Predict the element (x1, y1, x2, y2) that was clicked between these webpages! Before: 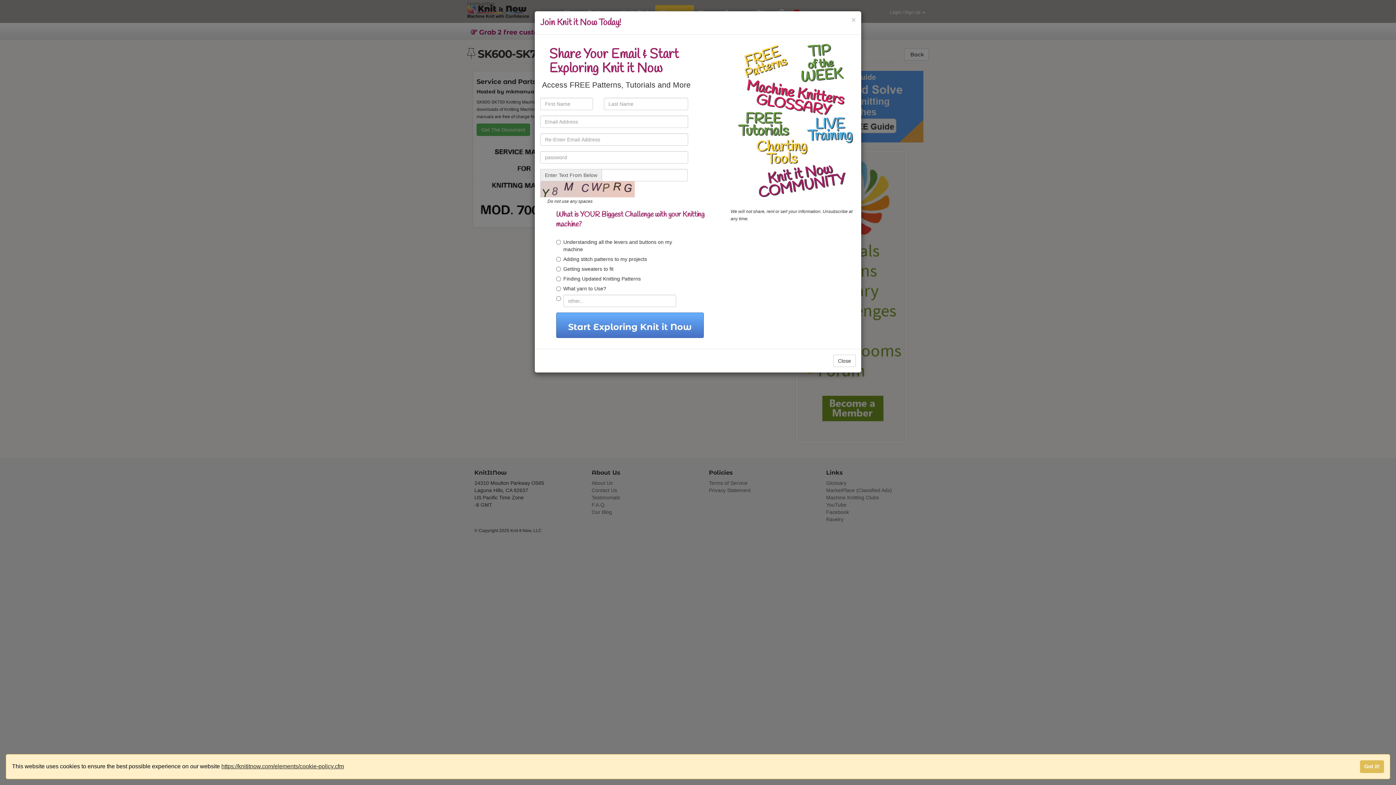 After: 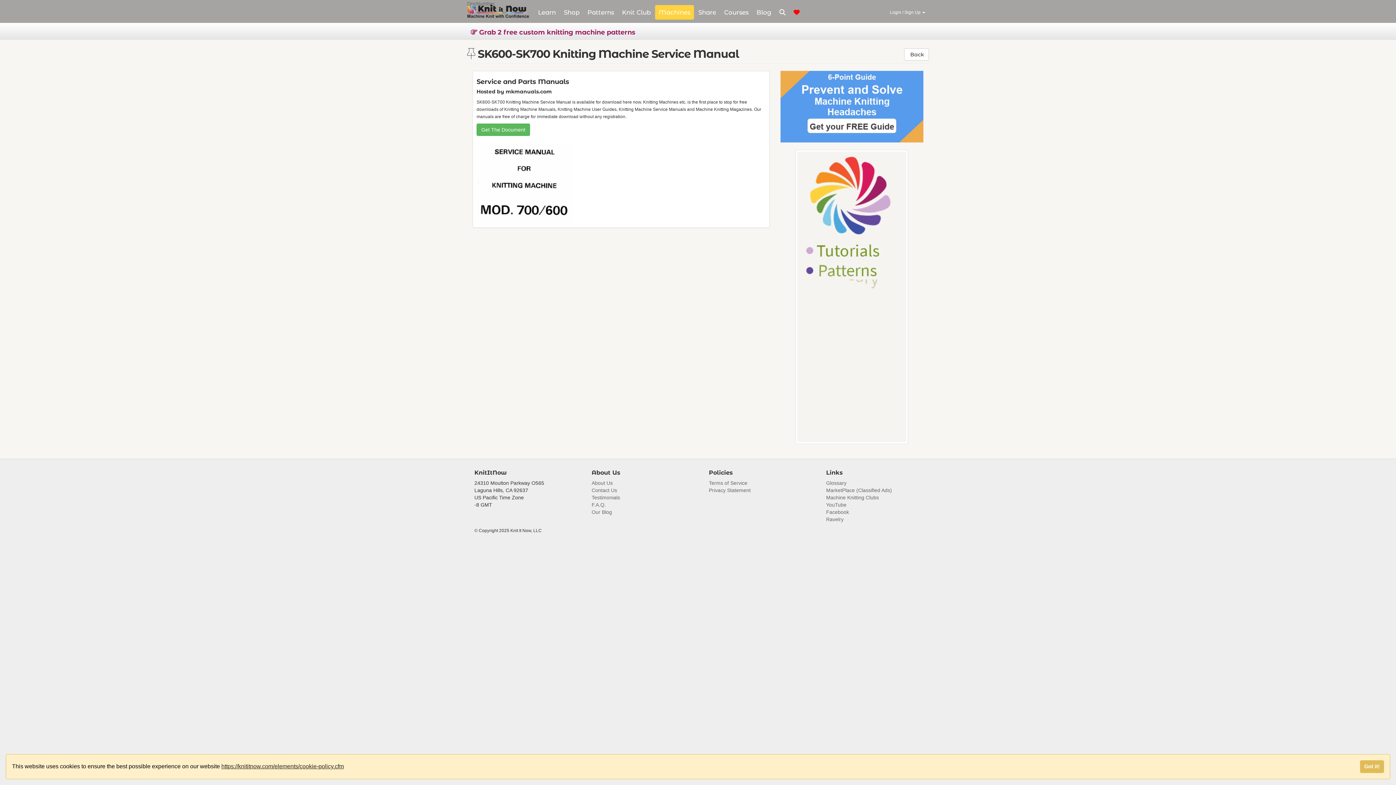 Action: label: Close bbox: (851, 16, 856, 23)